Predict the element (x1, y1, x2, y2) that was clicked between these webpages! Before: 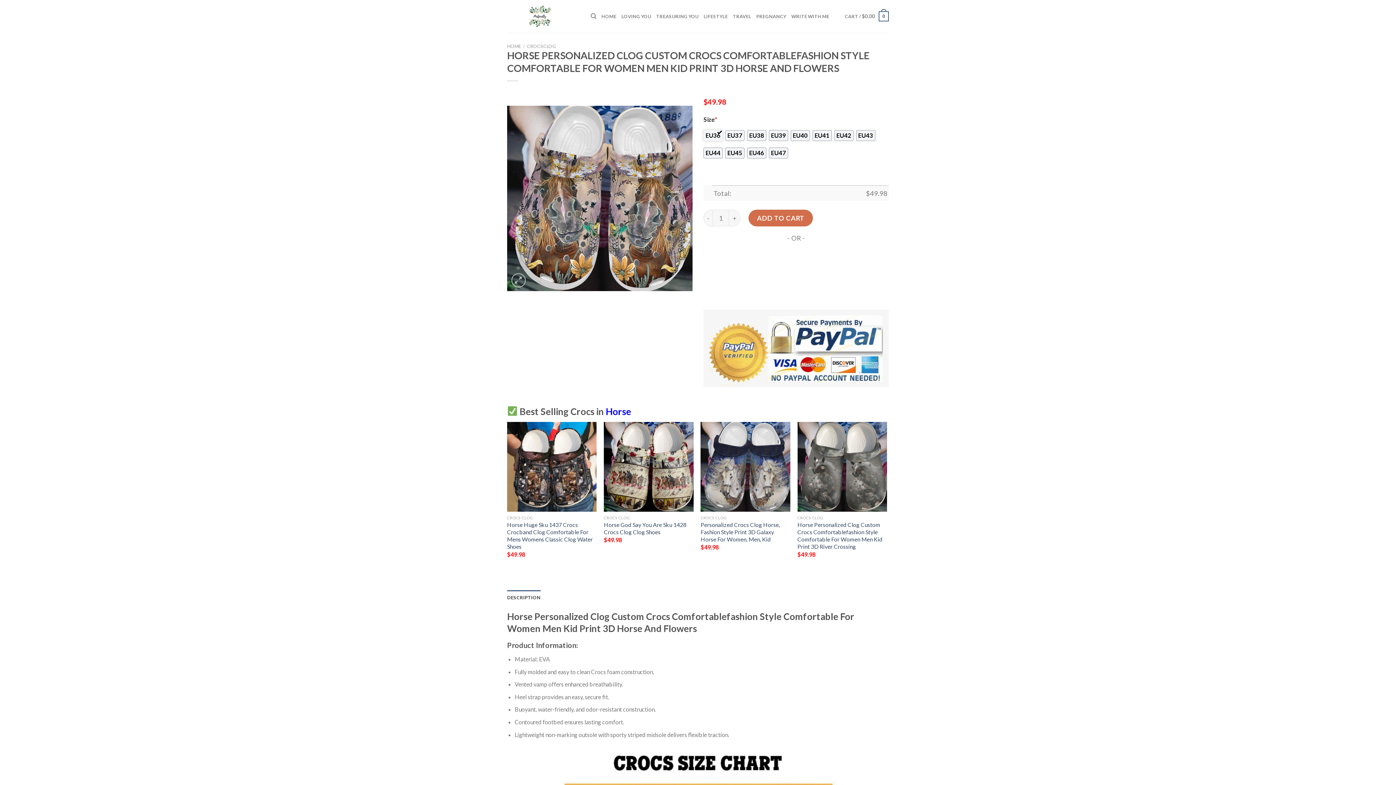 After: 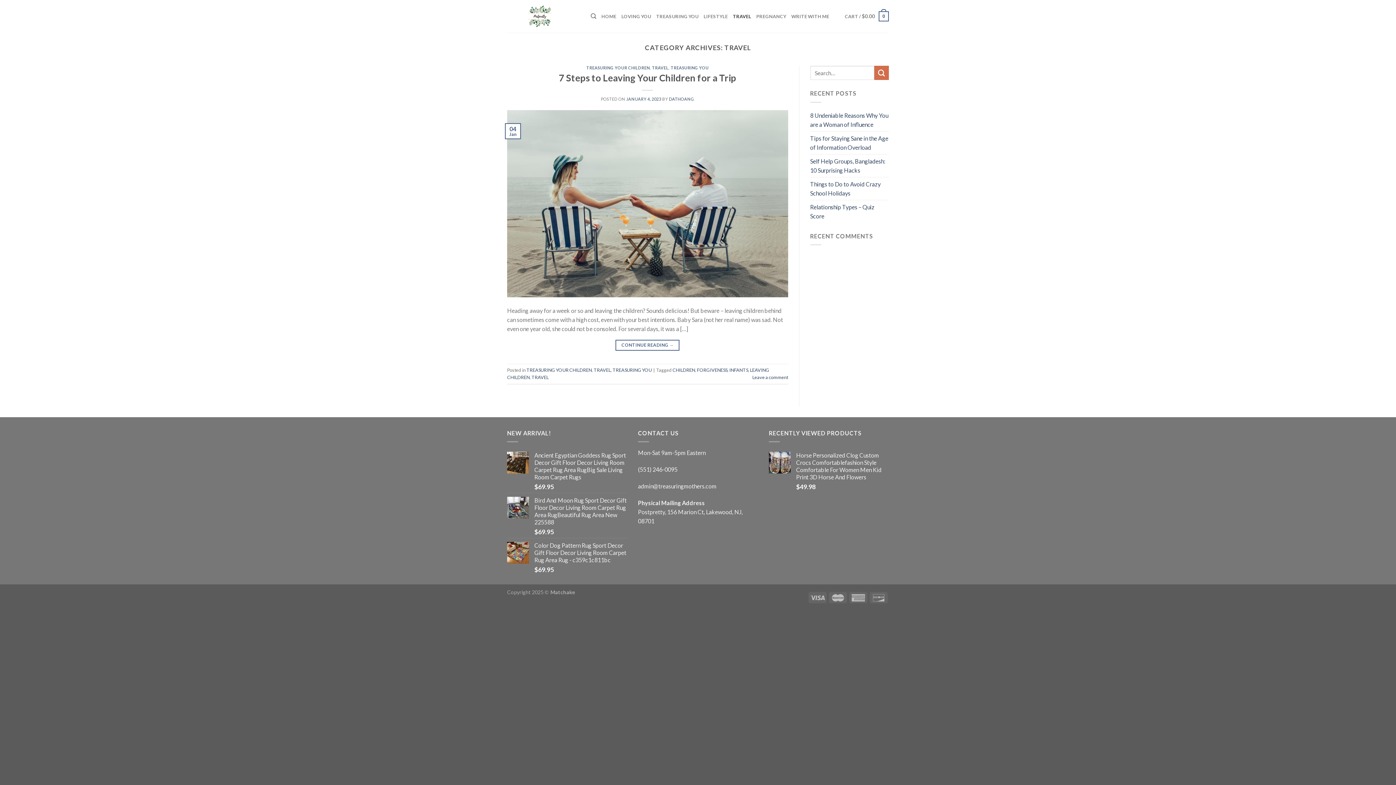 Action: bbox: (733, 9, 751, 23) label: TRAVEL